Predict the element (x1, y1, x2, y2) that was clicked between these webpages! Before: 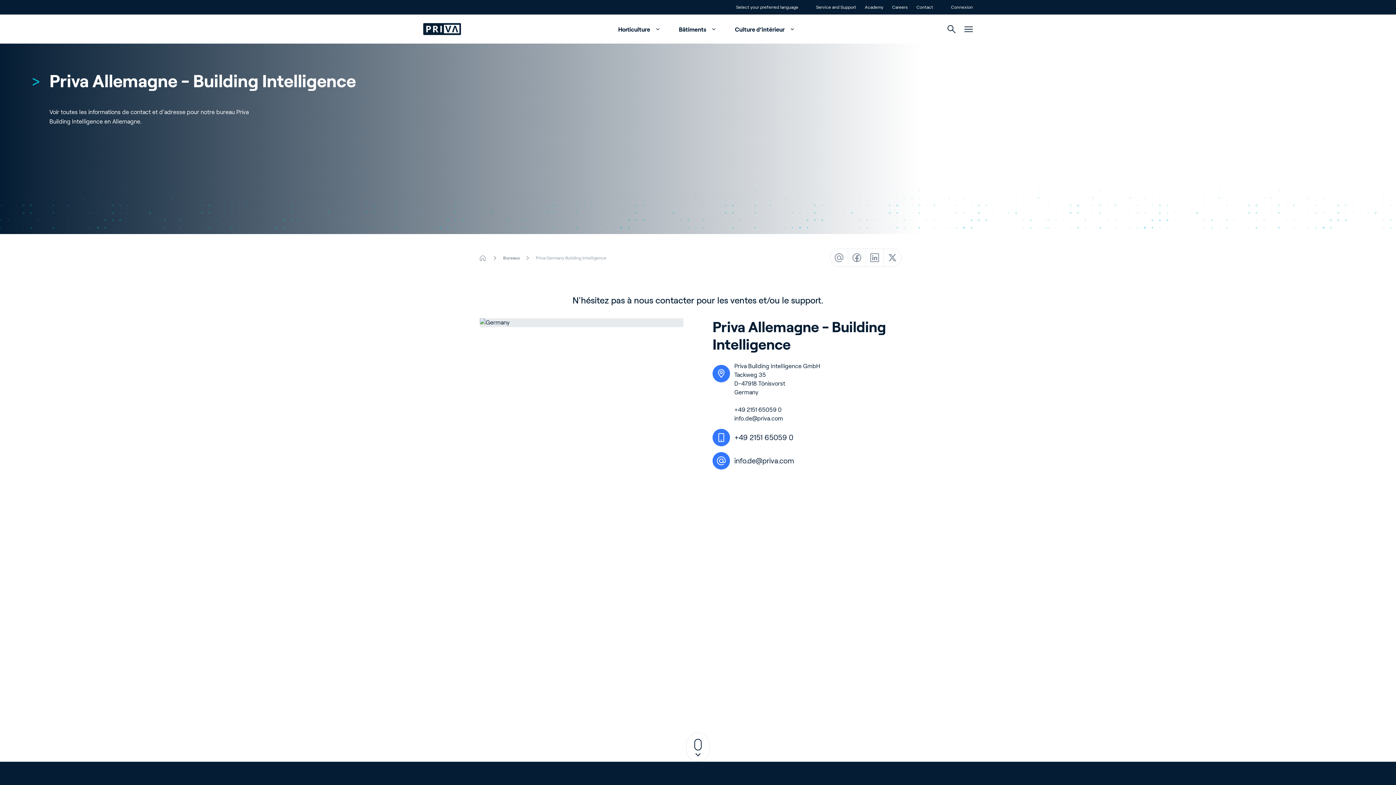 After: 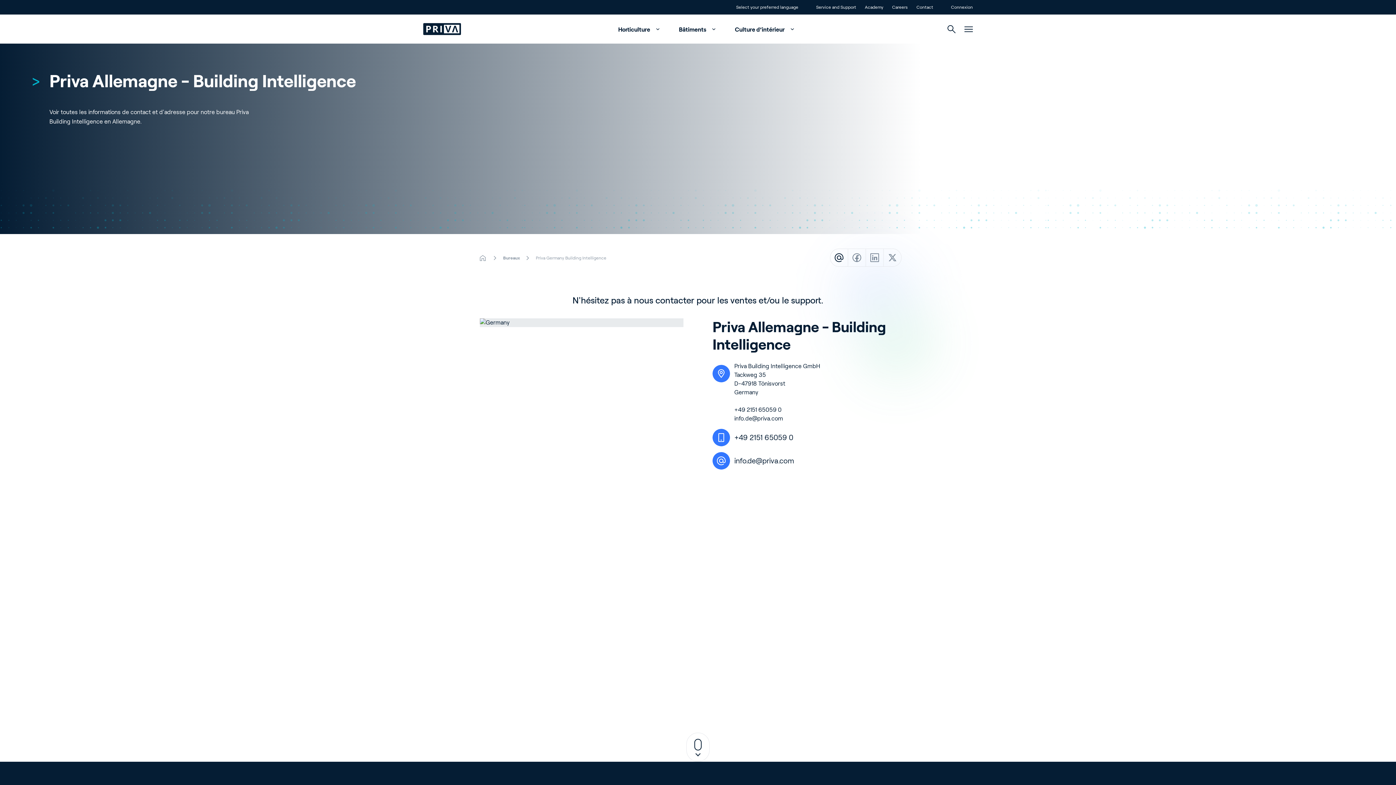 Action: bbox: (830, 249, 848, 266)